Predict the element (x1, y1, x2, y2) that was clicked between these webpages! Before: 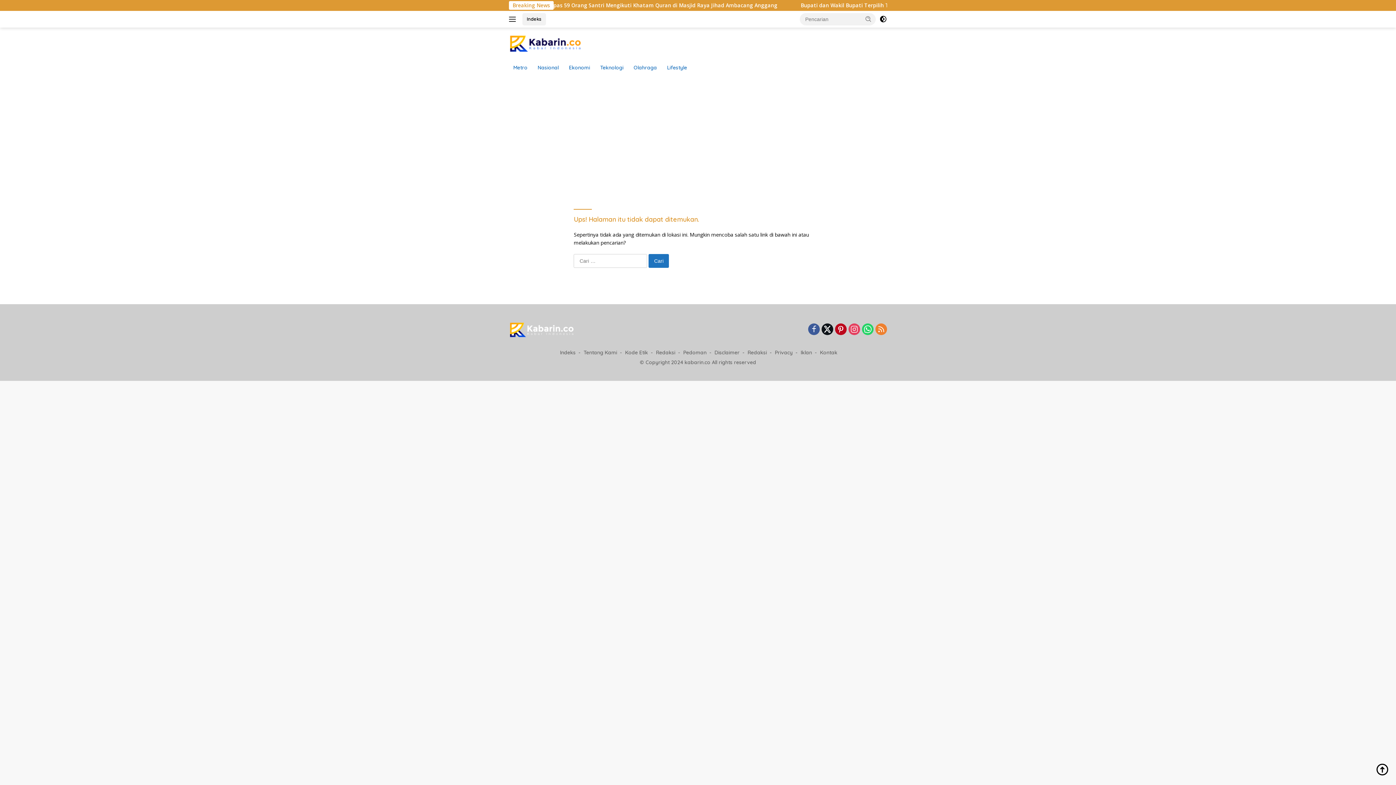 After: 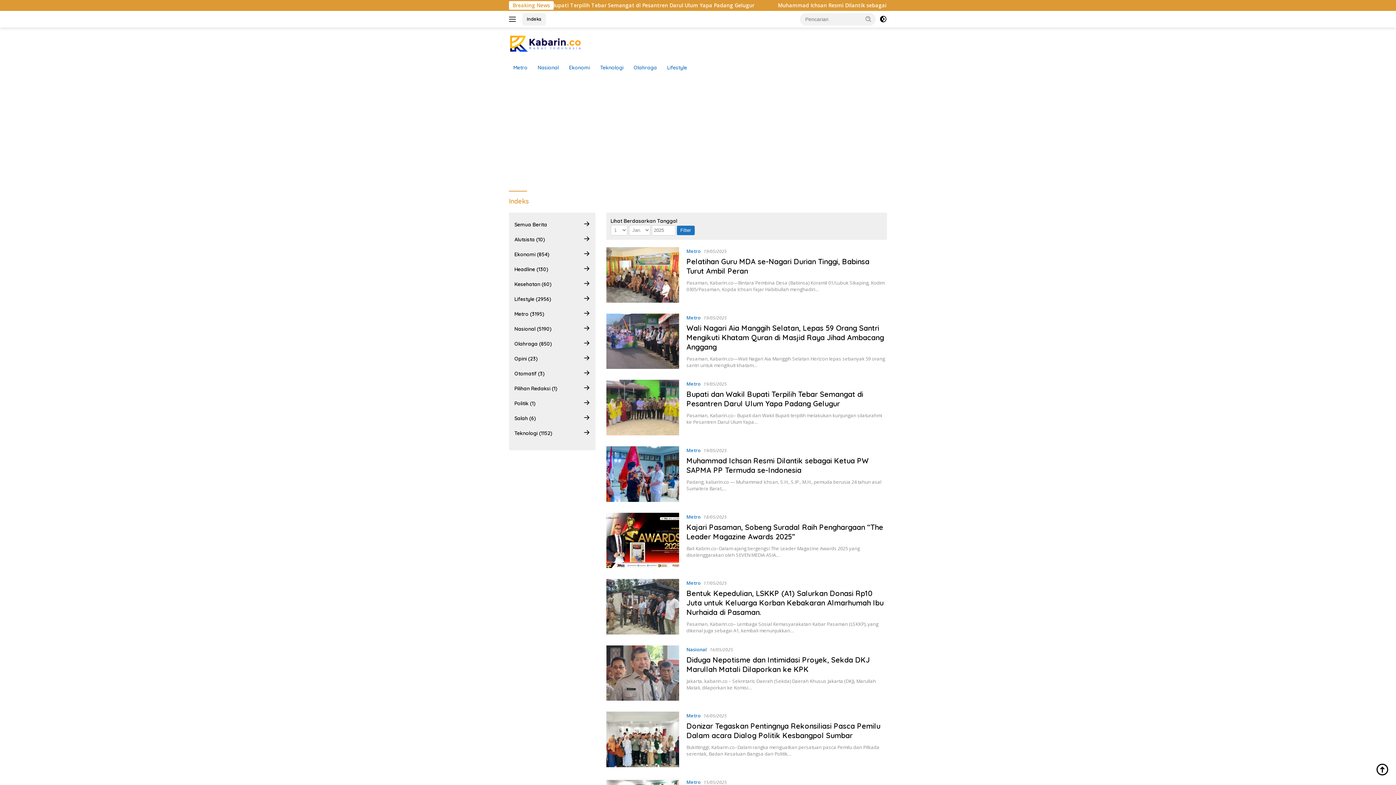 Action: bbox: (522, 13, 546, 25) label: Indeks